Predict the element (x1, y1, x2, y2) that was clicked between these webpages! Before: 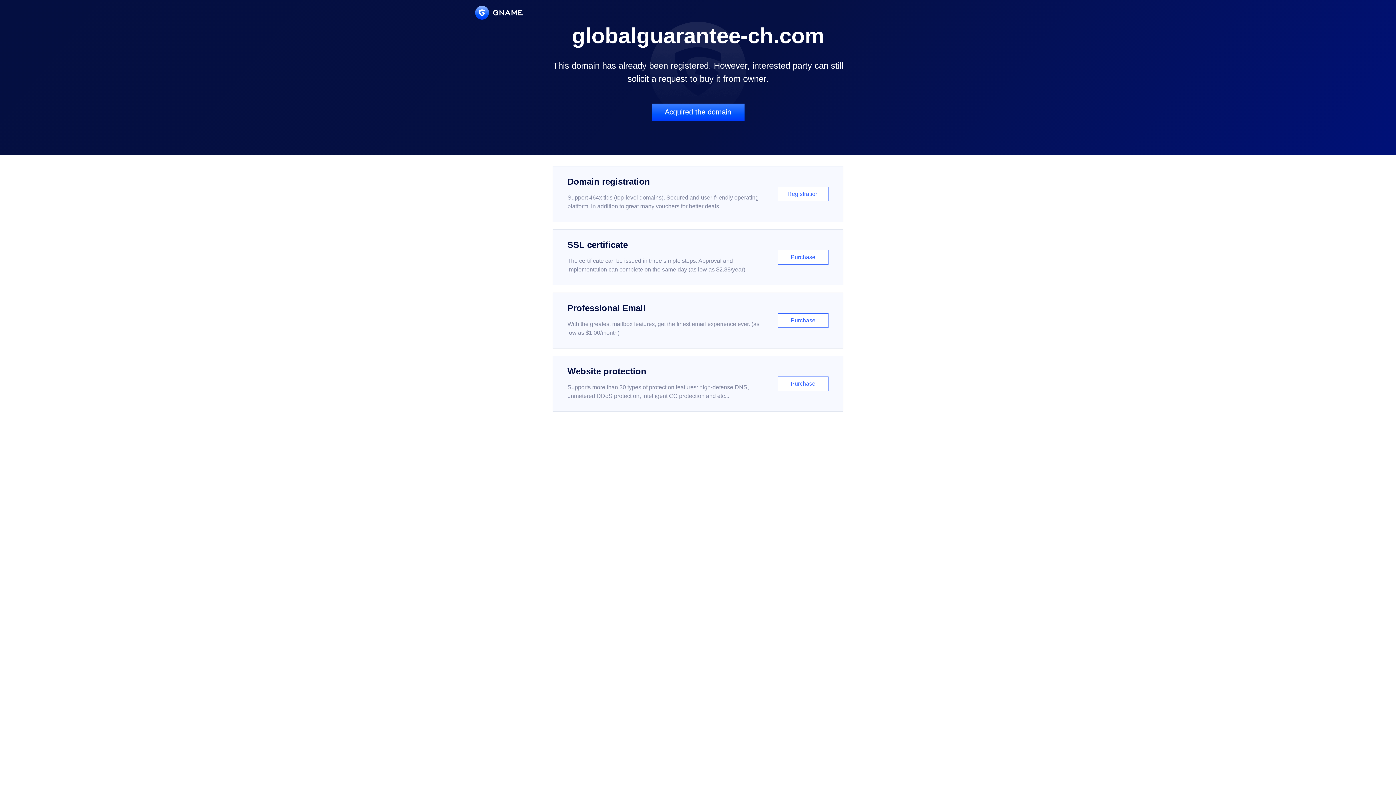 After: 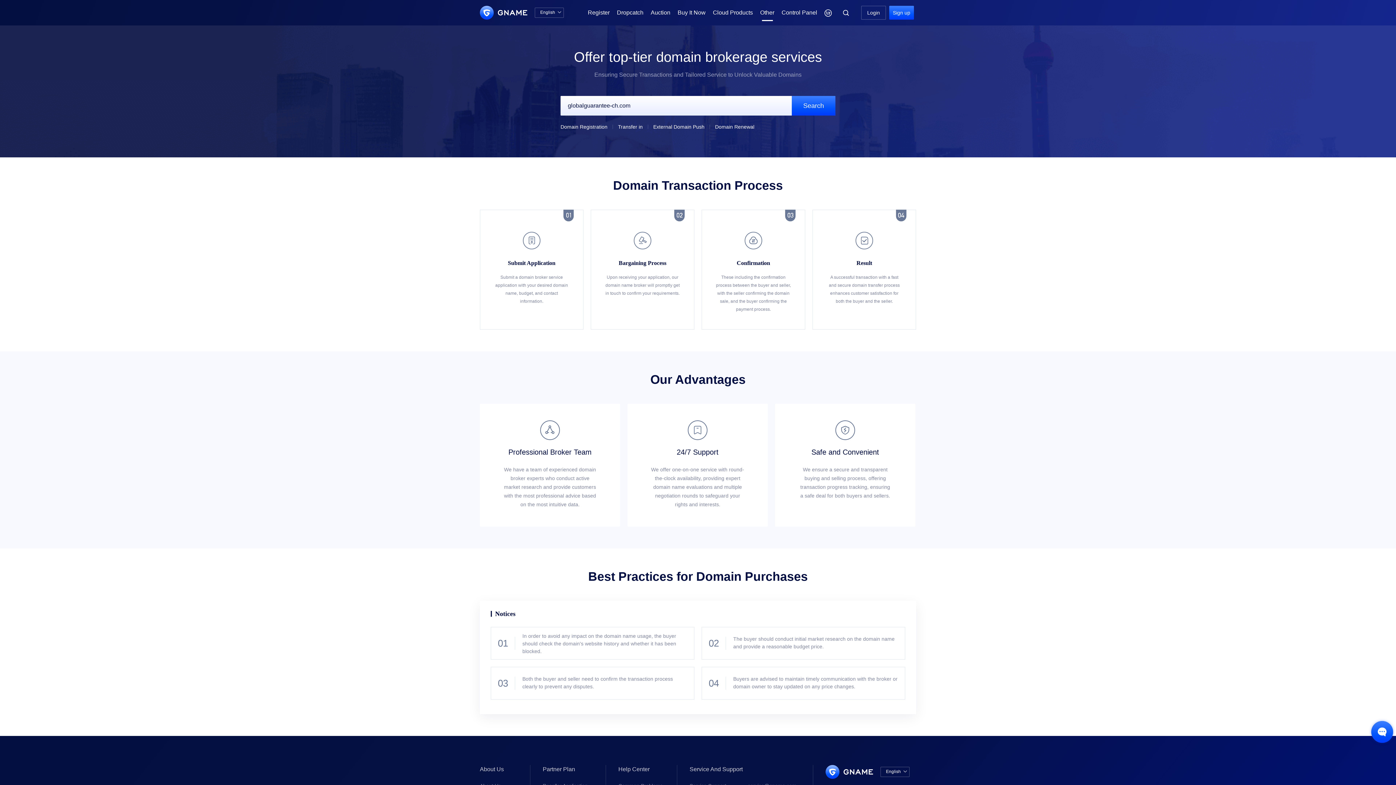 Action: label: Acquired the domain bbox: (651, 103, 744, 121)